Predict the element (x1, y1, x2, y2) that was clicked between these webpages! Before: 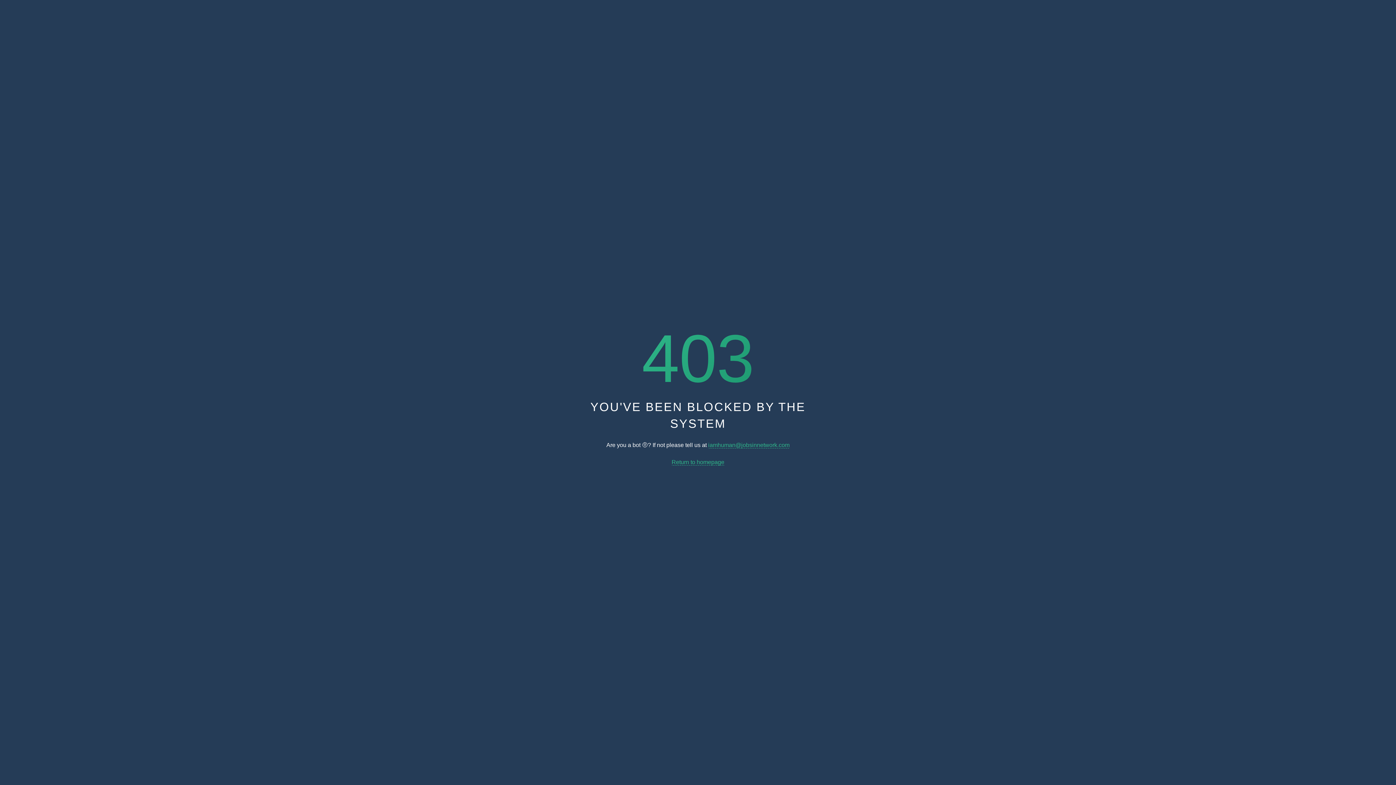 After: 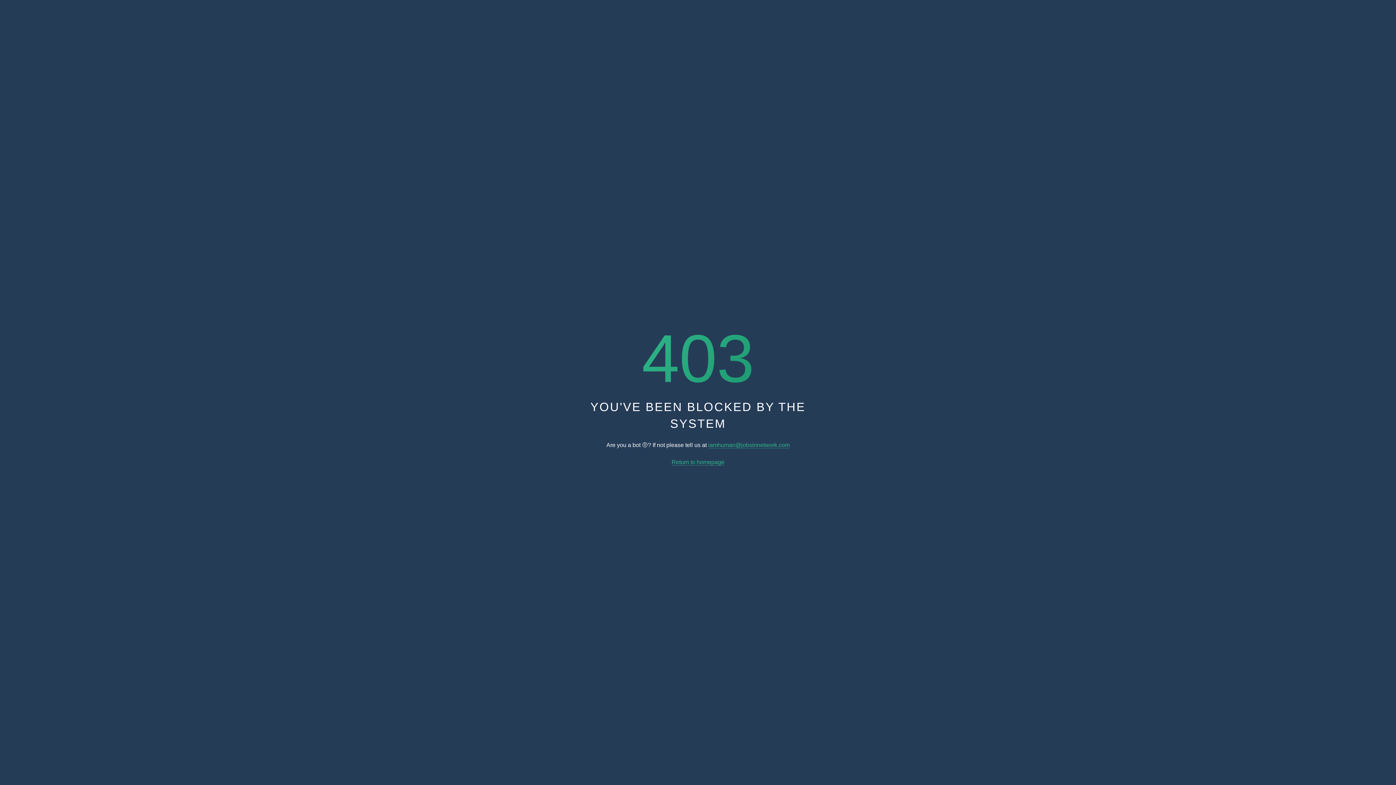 Action: bbox: (671, 459, 724, 465) label: Return to homepage